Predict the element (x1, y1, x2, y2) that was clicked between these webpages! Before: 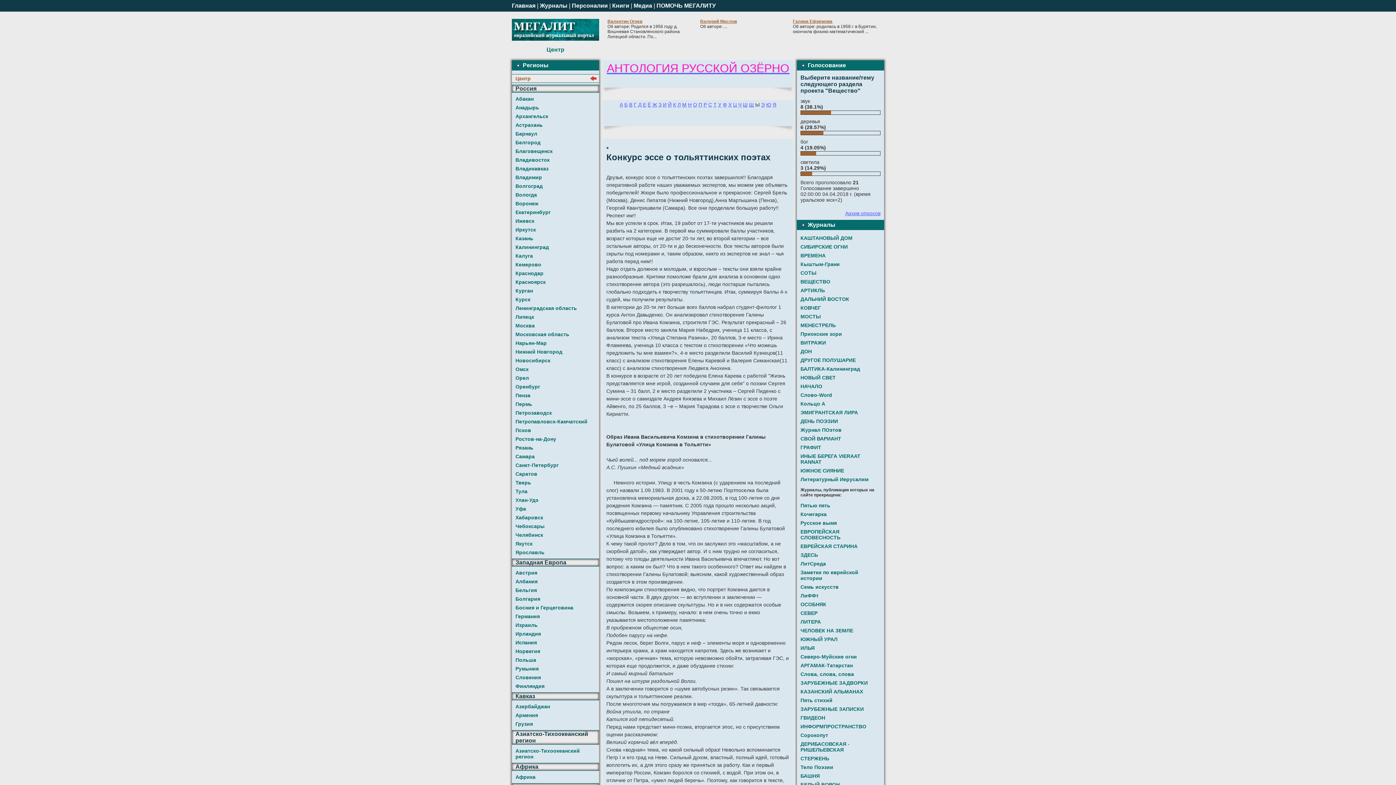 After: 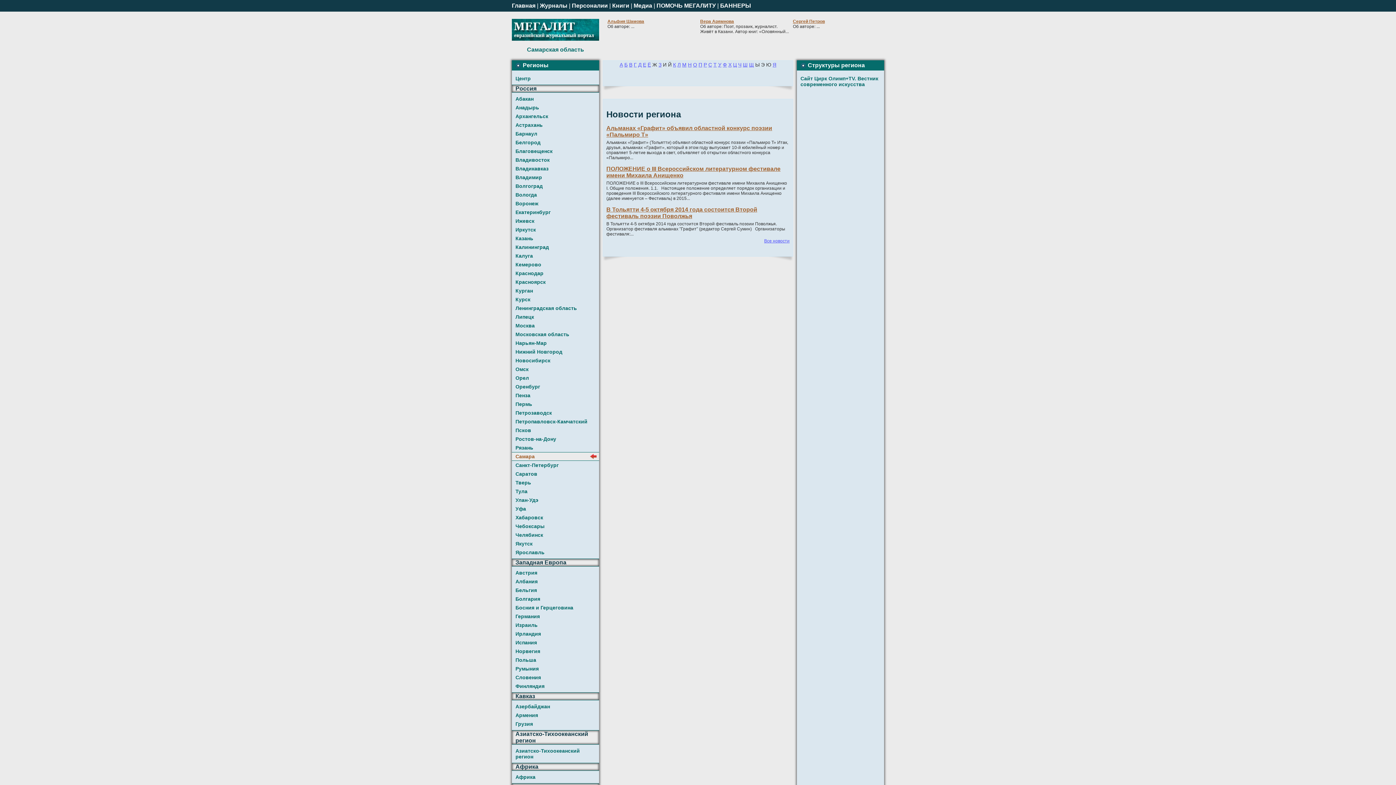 Action: label: Самара bbox: (512, 452, 599, 461)